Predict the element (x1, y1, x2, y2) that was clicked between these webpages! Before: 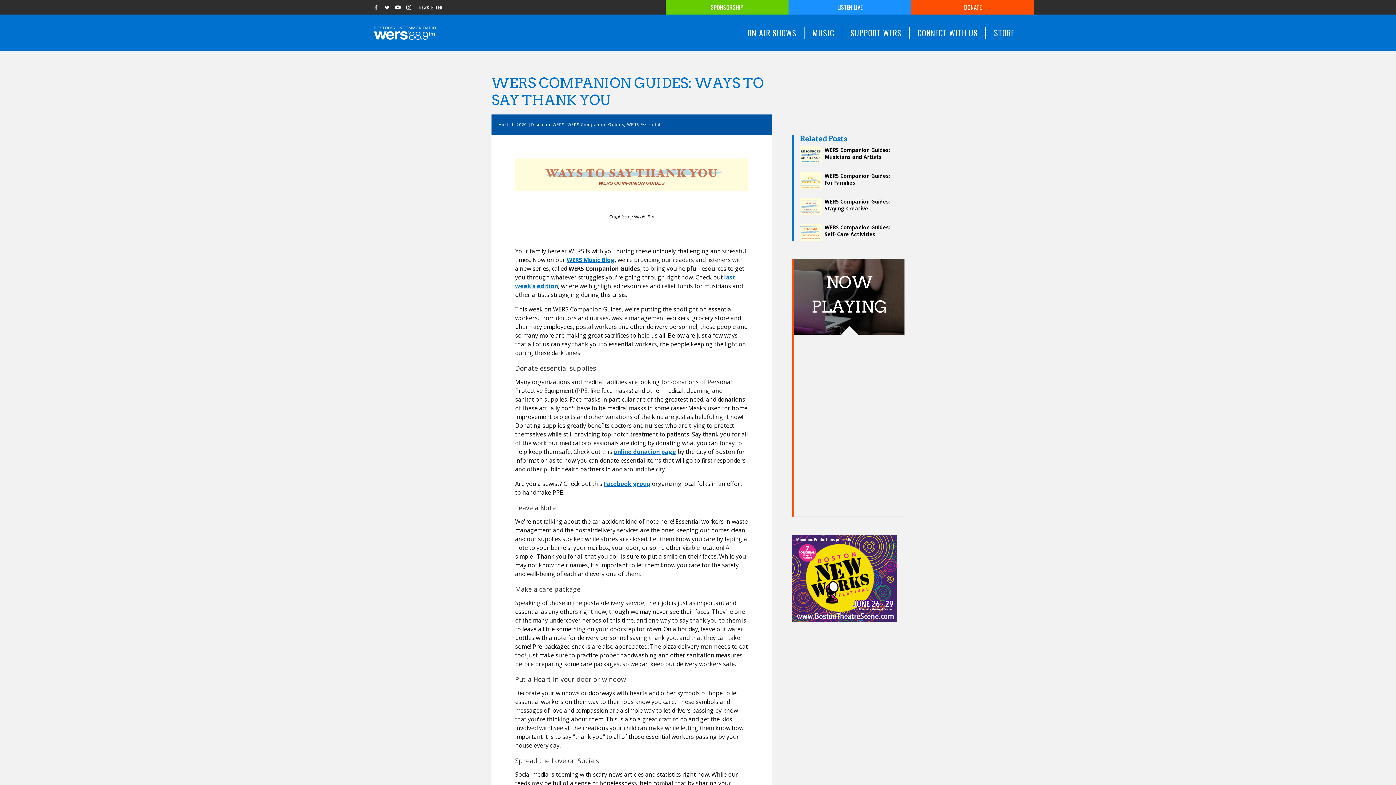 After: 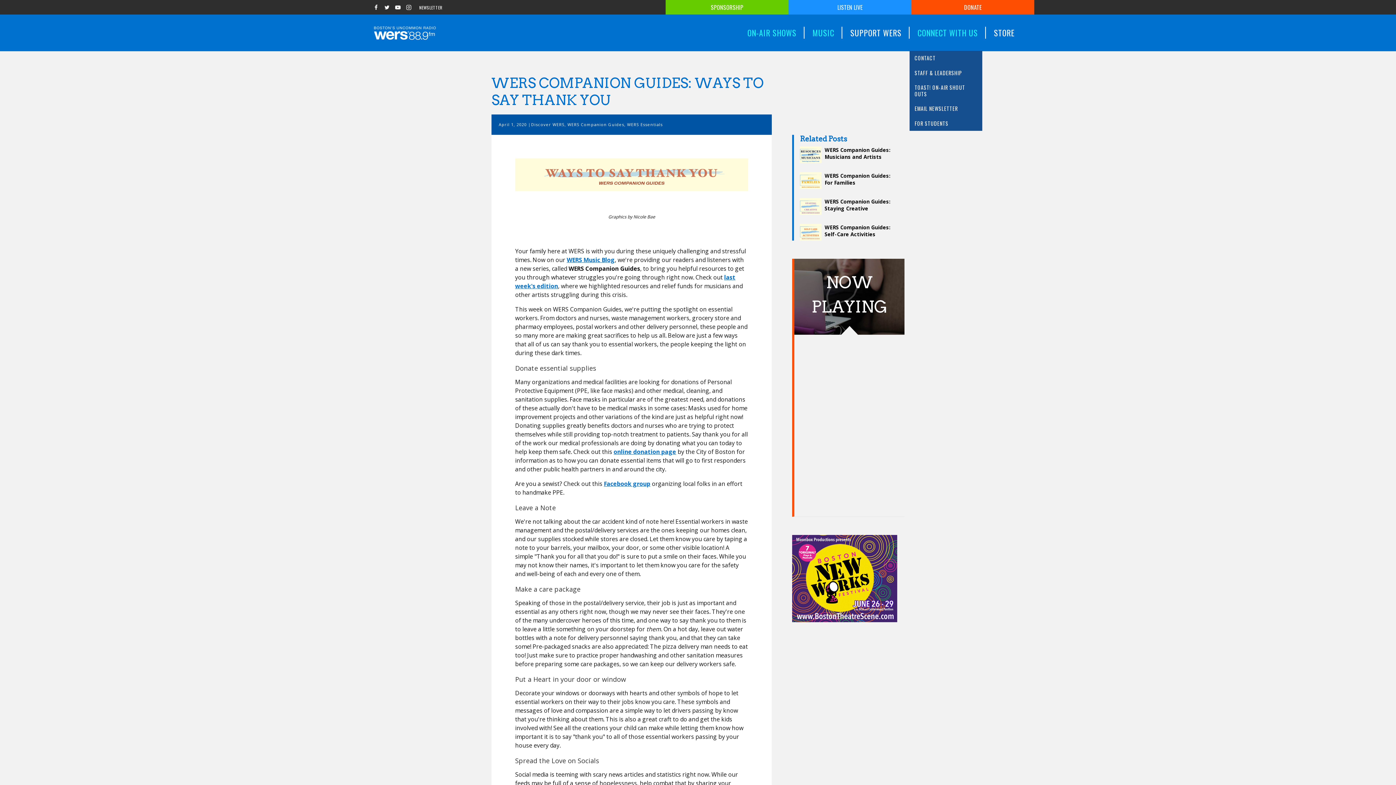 Action: bbox: (909, 14, 986, 50) label: CONNECT WITH US